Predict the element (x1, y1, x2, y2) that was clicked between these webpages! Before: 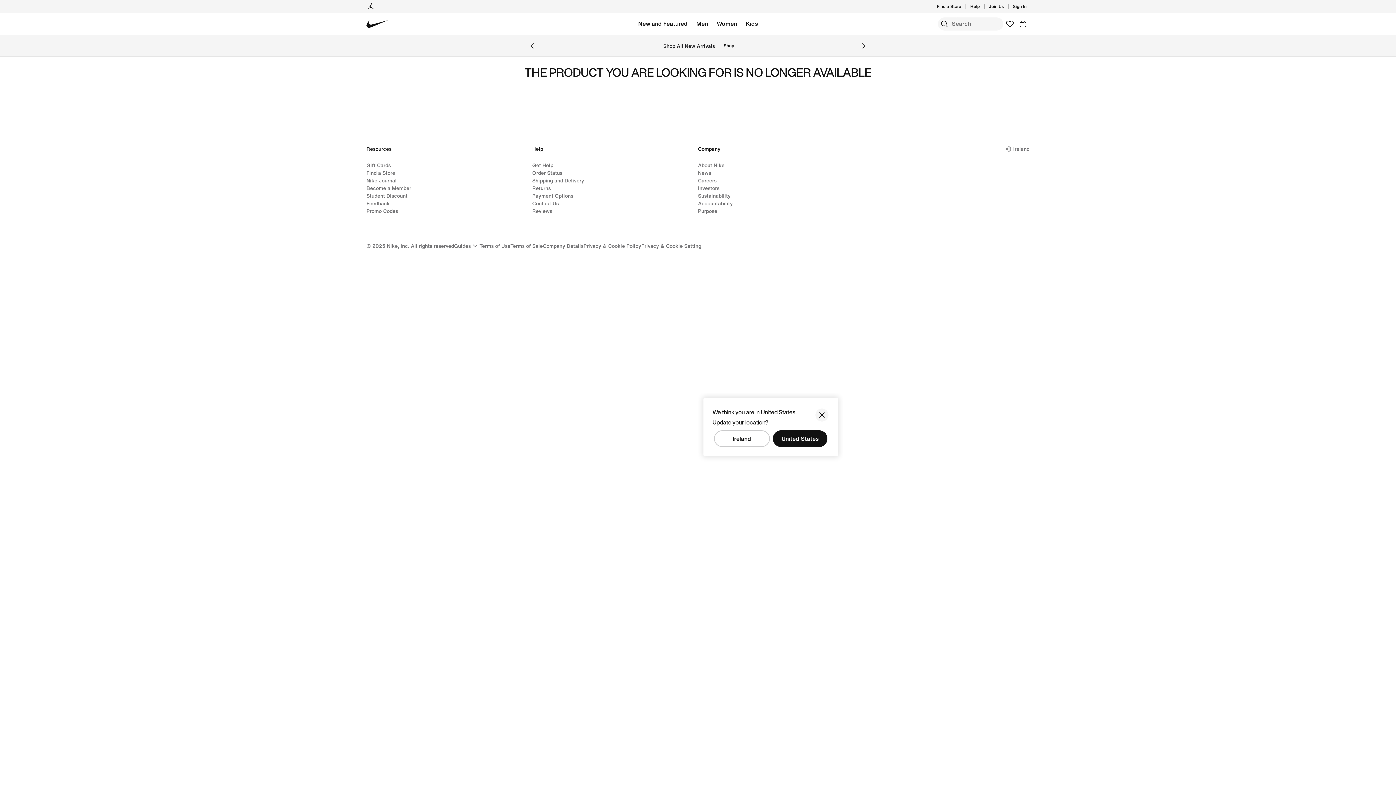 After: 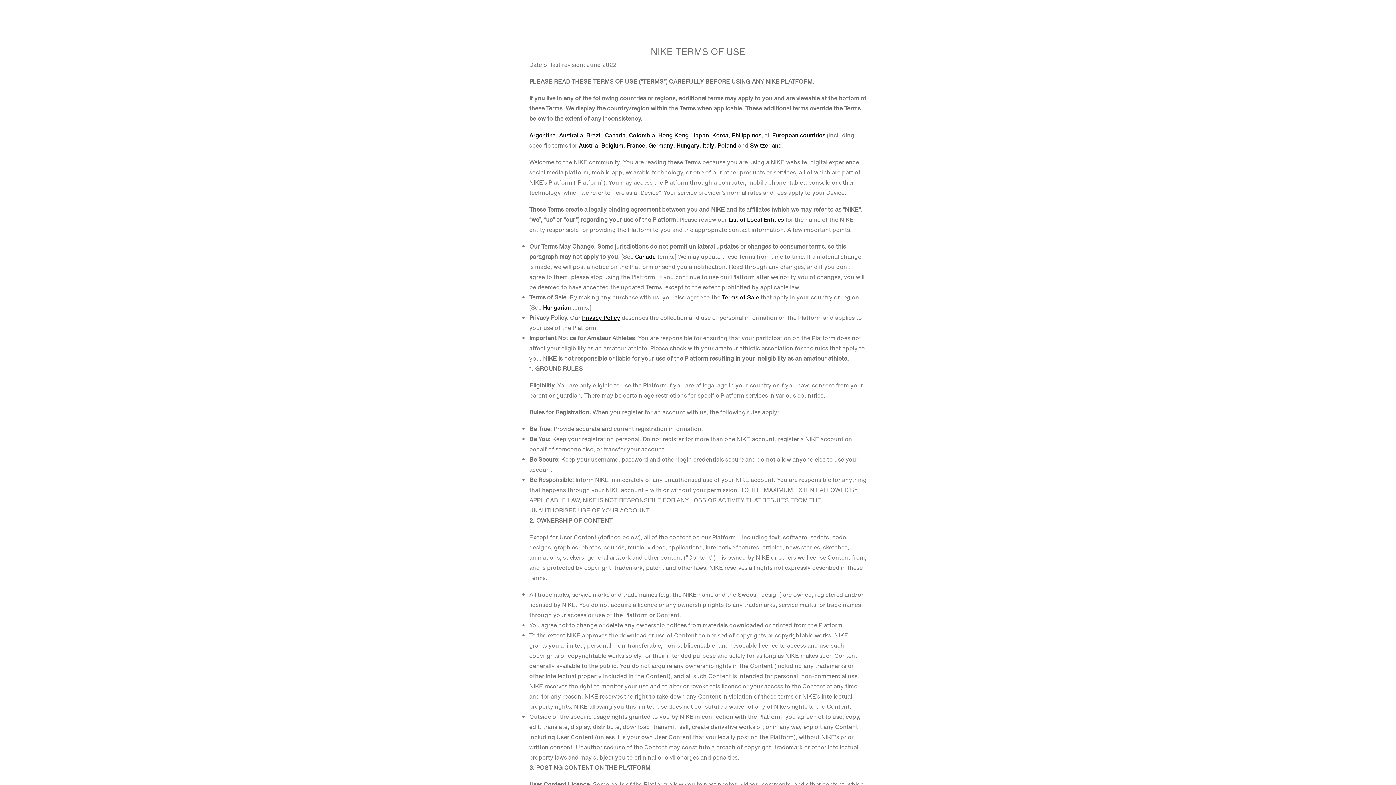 Action: label: Terms of Use bbox: (479, 242, 510, 249)